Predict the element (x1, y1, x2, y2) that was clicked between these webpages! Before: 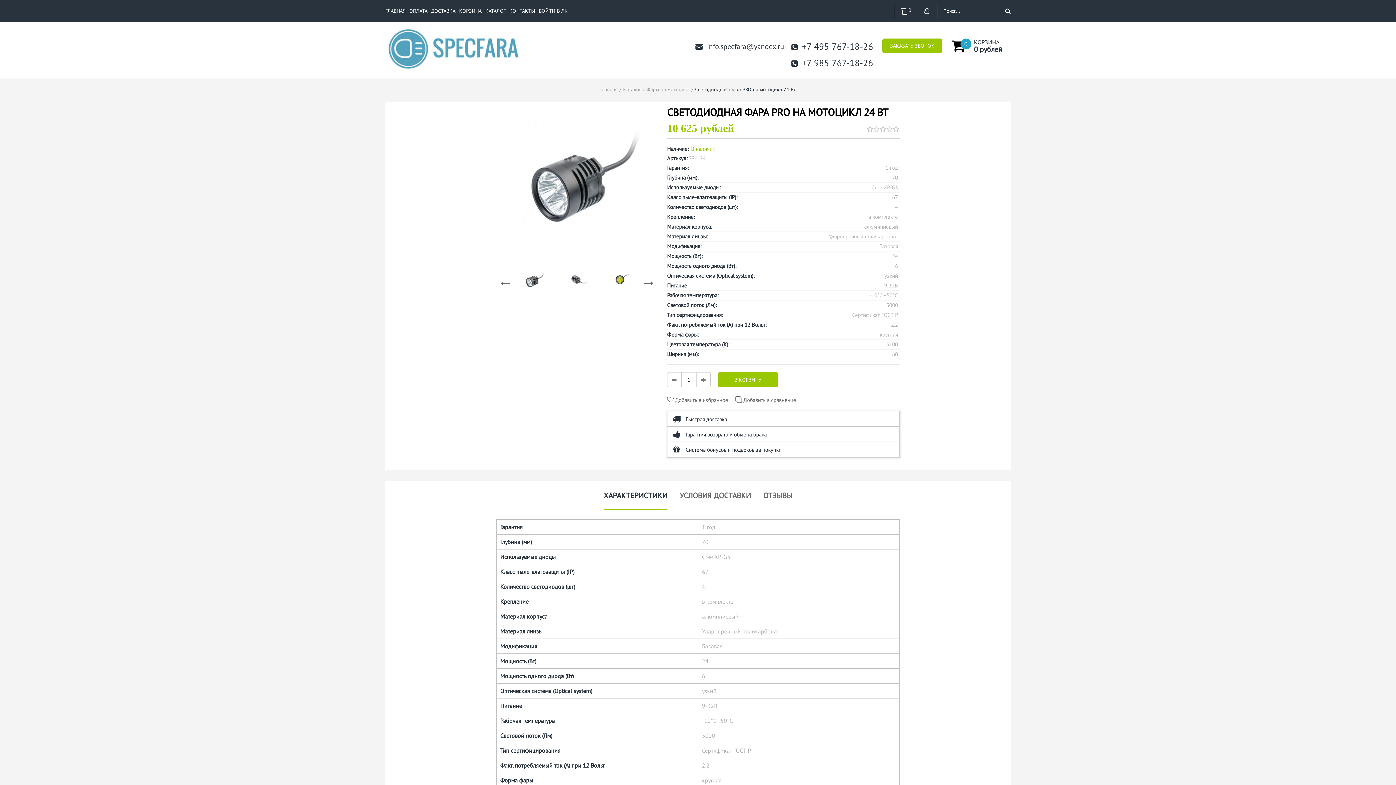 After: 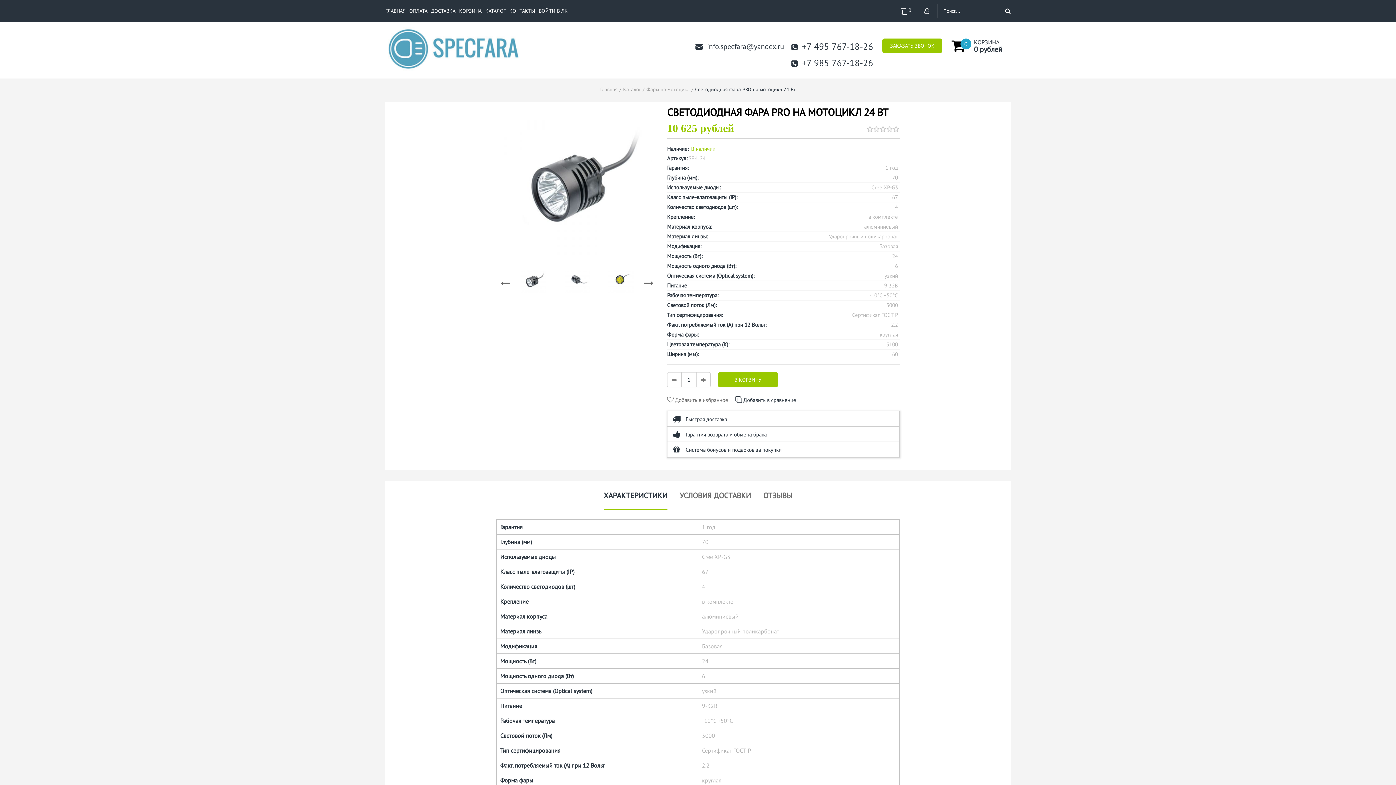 Action: bbox: (735, 396, 796, 404) label:  Добавить в сравнение